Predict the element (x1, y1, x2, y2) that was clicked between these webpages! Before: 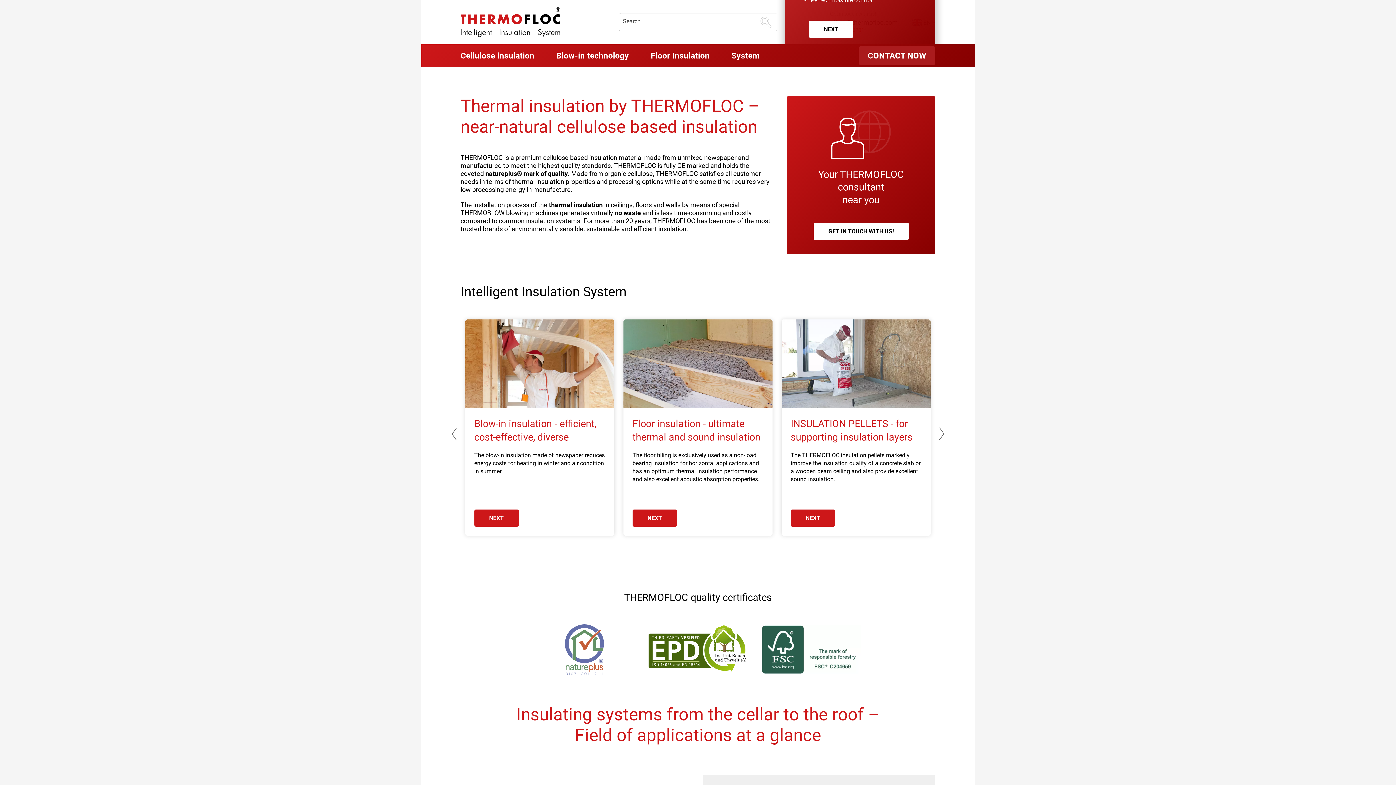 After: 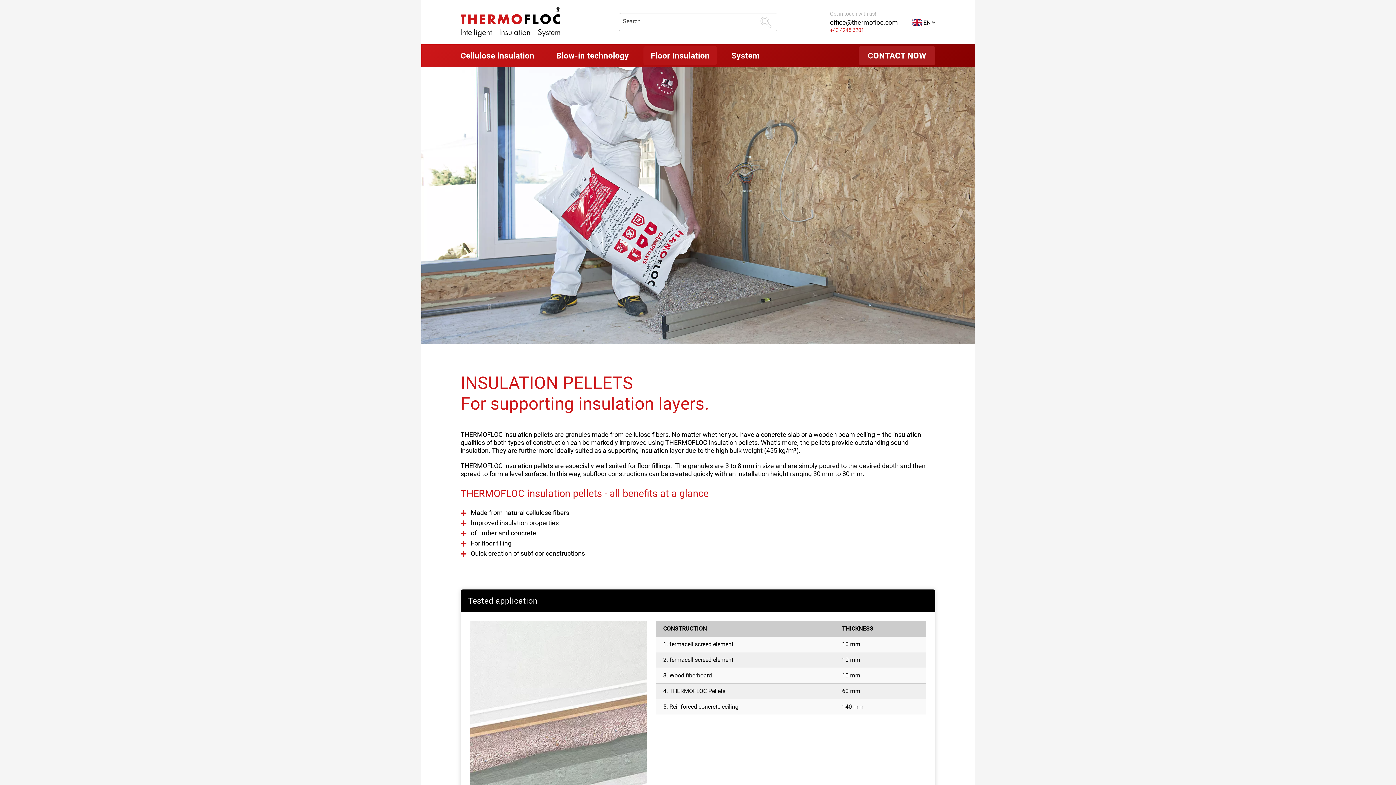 Action: bbox: (790, 509, 835, 526) label: NEXT